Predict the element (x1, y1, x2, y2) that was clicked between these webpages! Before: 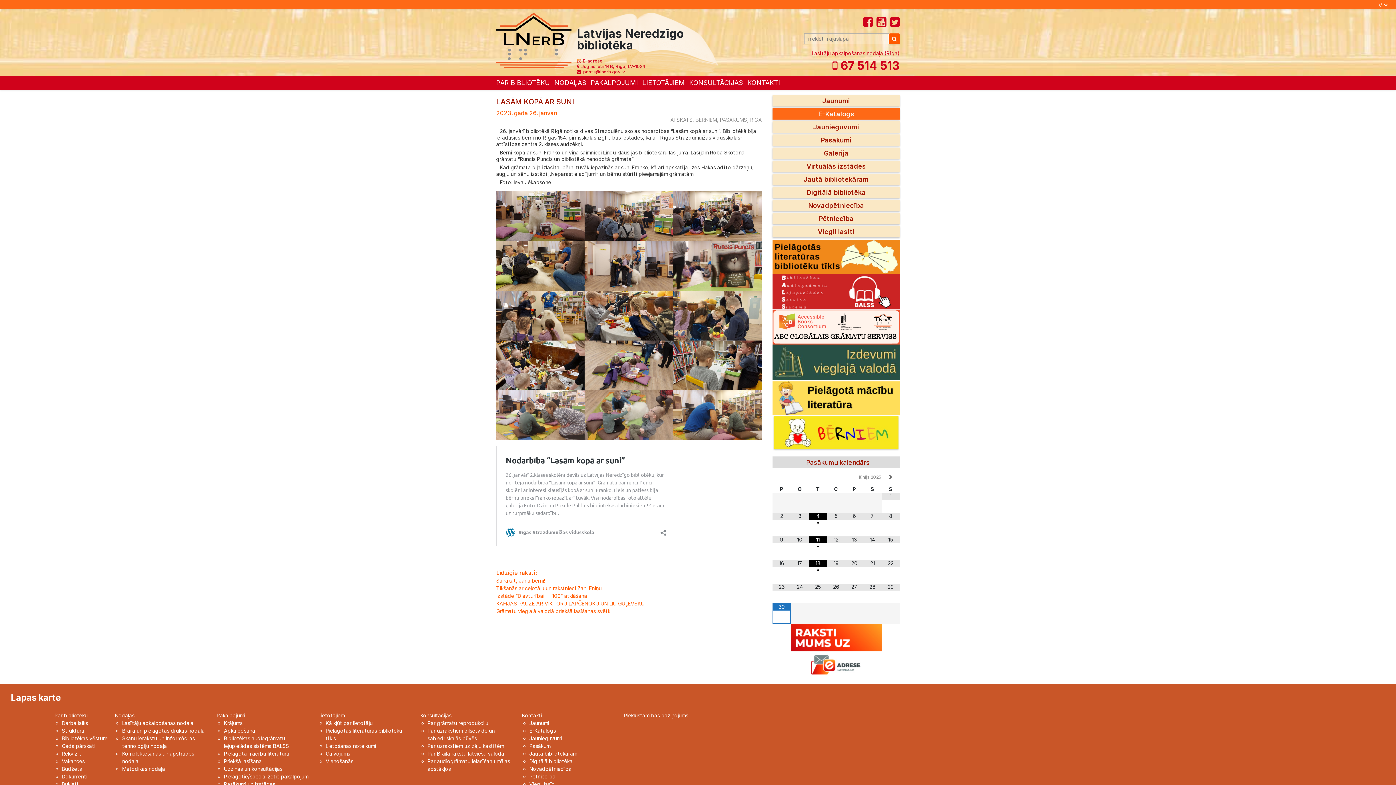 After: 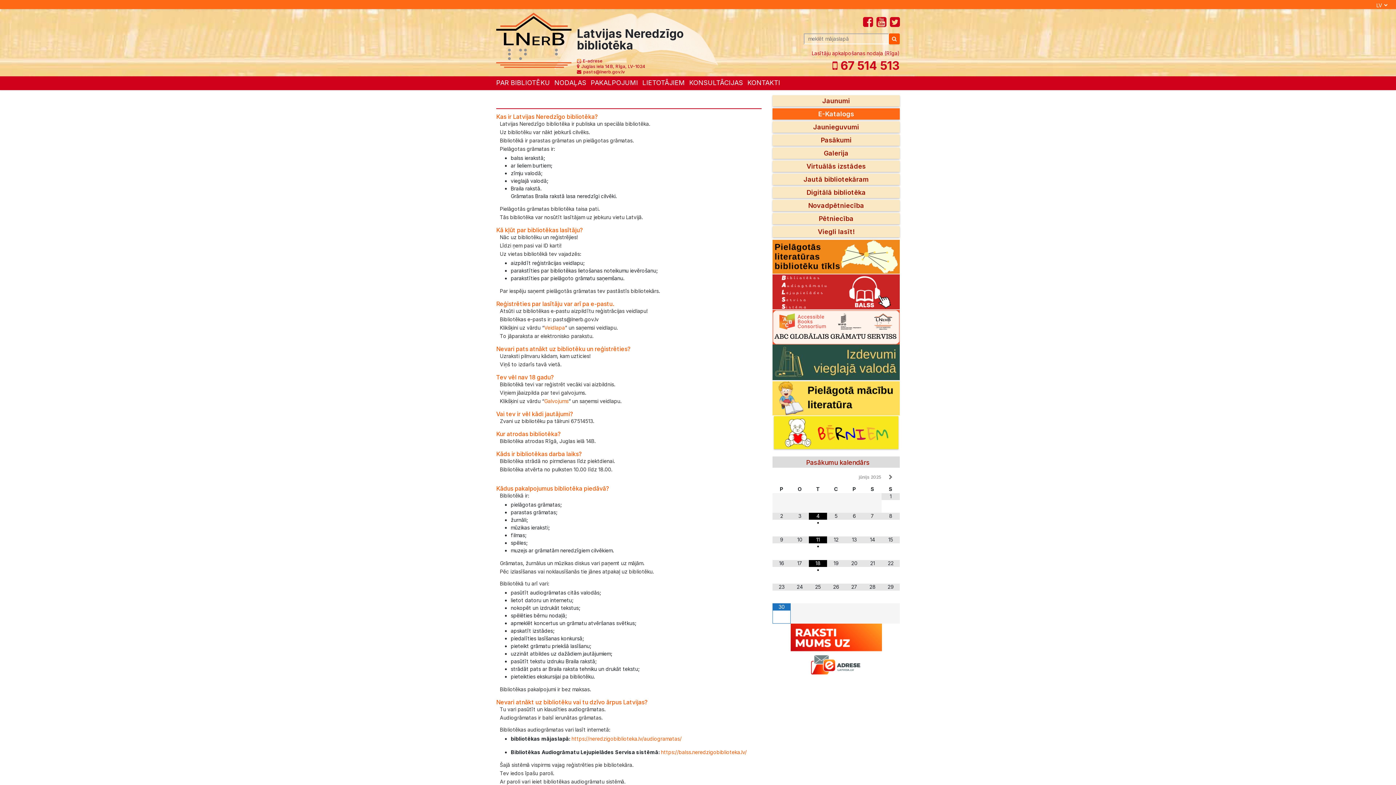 Action: bbox: (772, 226, 900, 237) label: Viegli lasīt!